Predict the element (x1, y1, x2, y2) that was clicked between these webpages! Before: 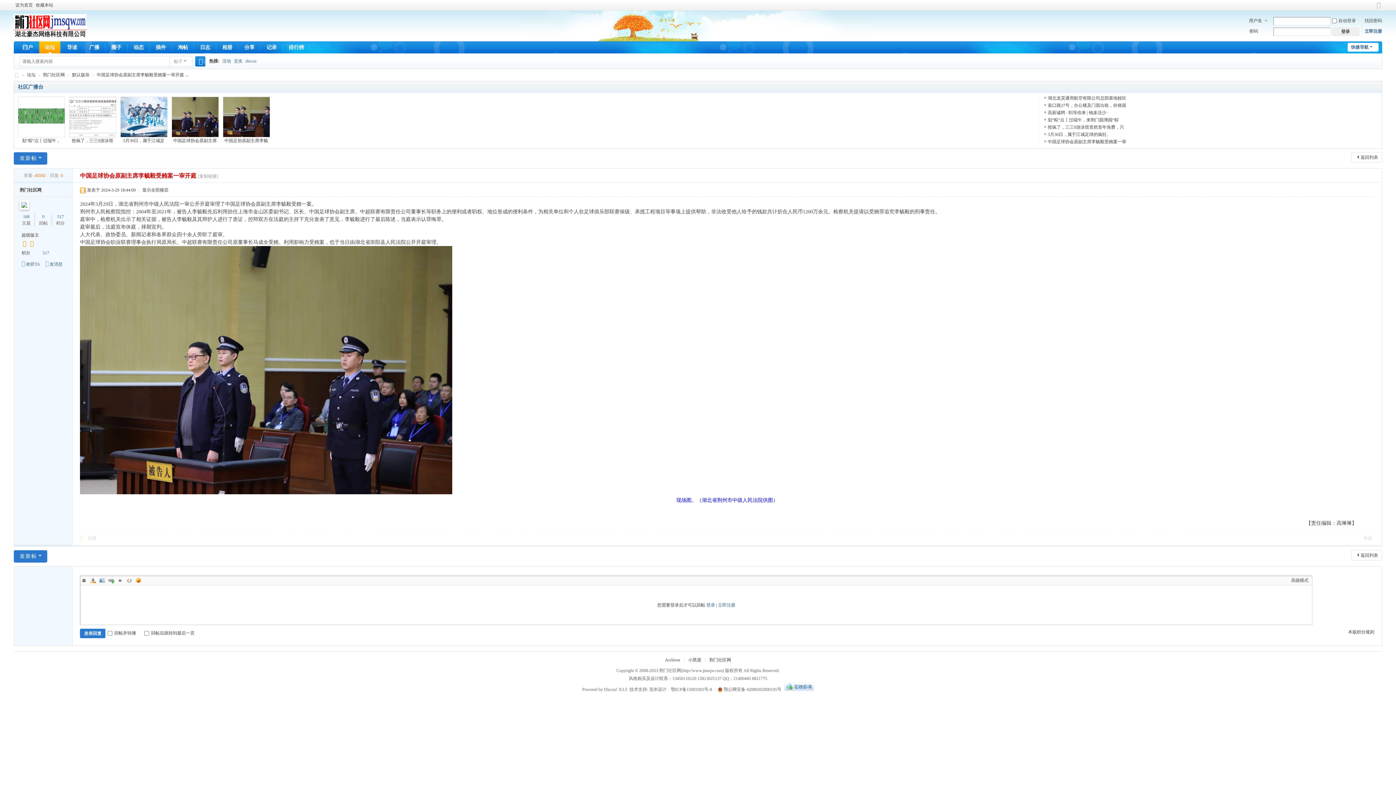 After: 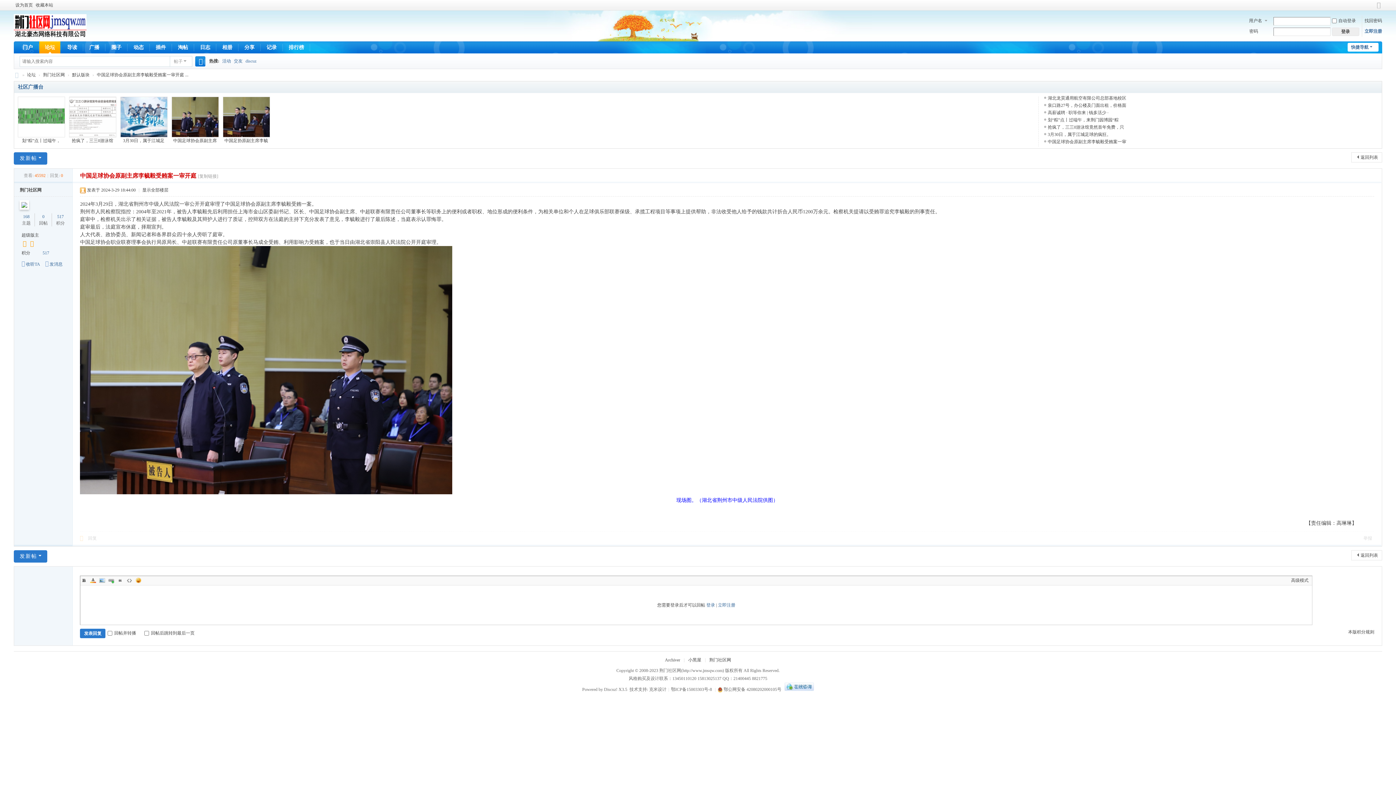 Action: label: Color bbox: (89, 577, 96, 584)